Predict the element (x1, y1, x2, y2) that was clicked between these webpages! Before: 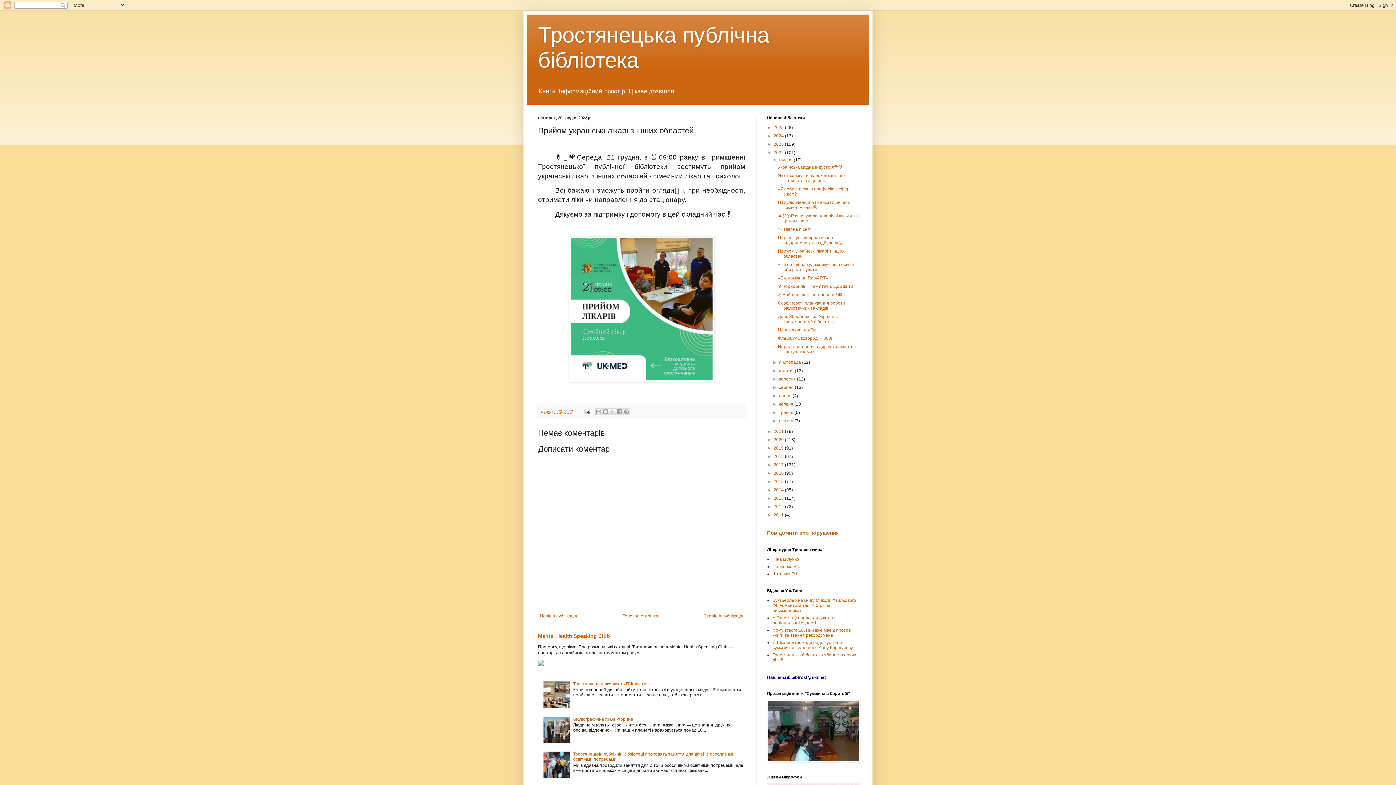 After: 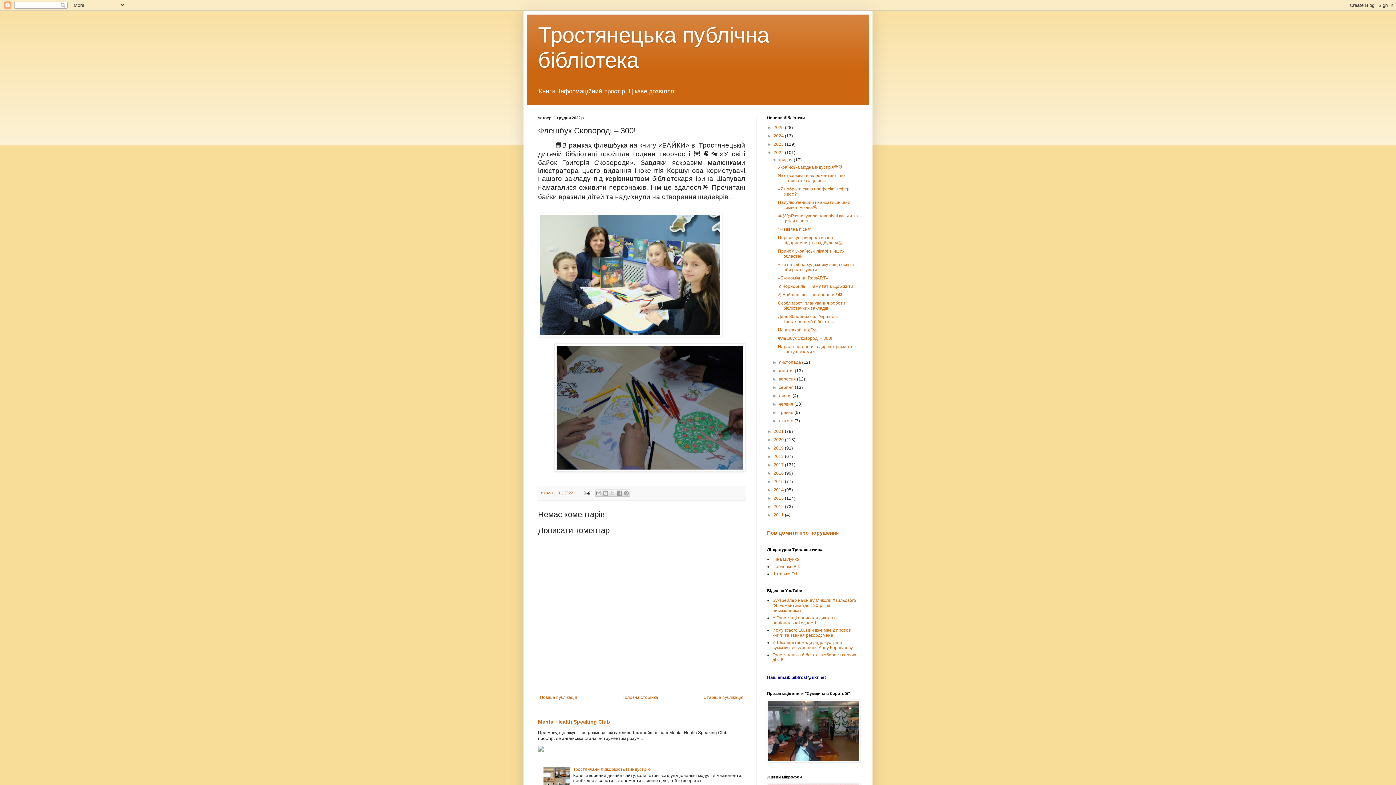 Action: bbox: (778, 336, 832, 341) label: Флешбук Сковороді – 300!